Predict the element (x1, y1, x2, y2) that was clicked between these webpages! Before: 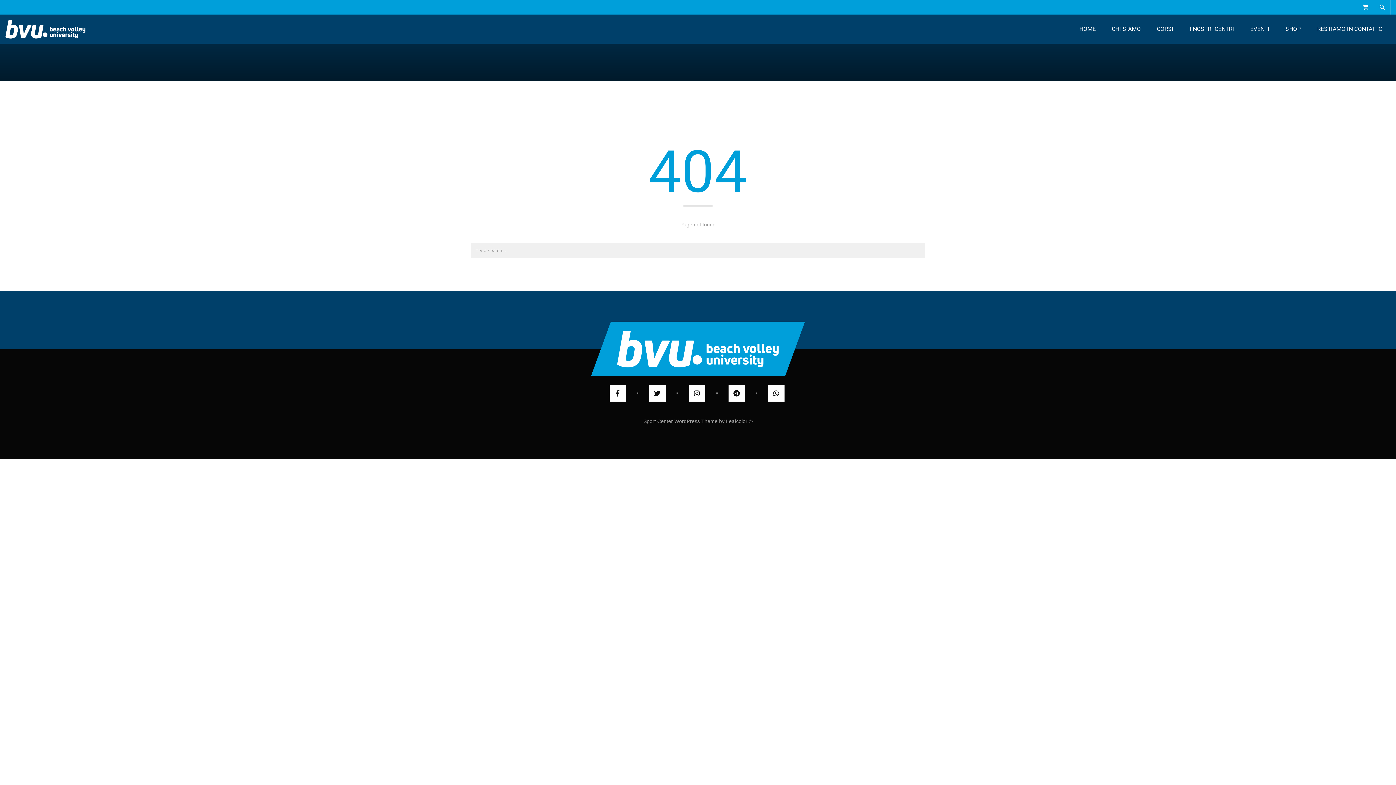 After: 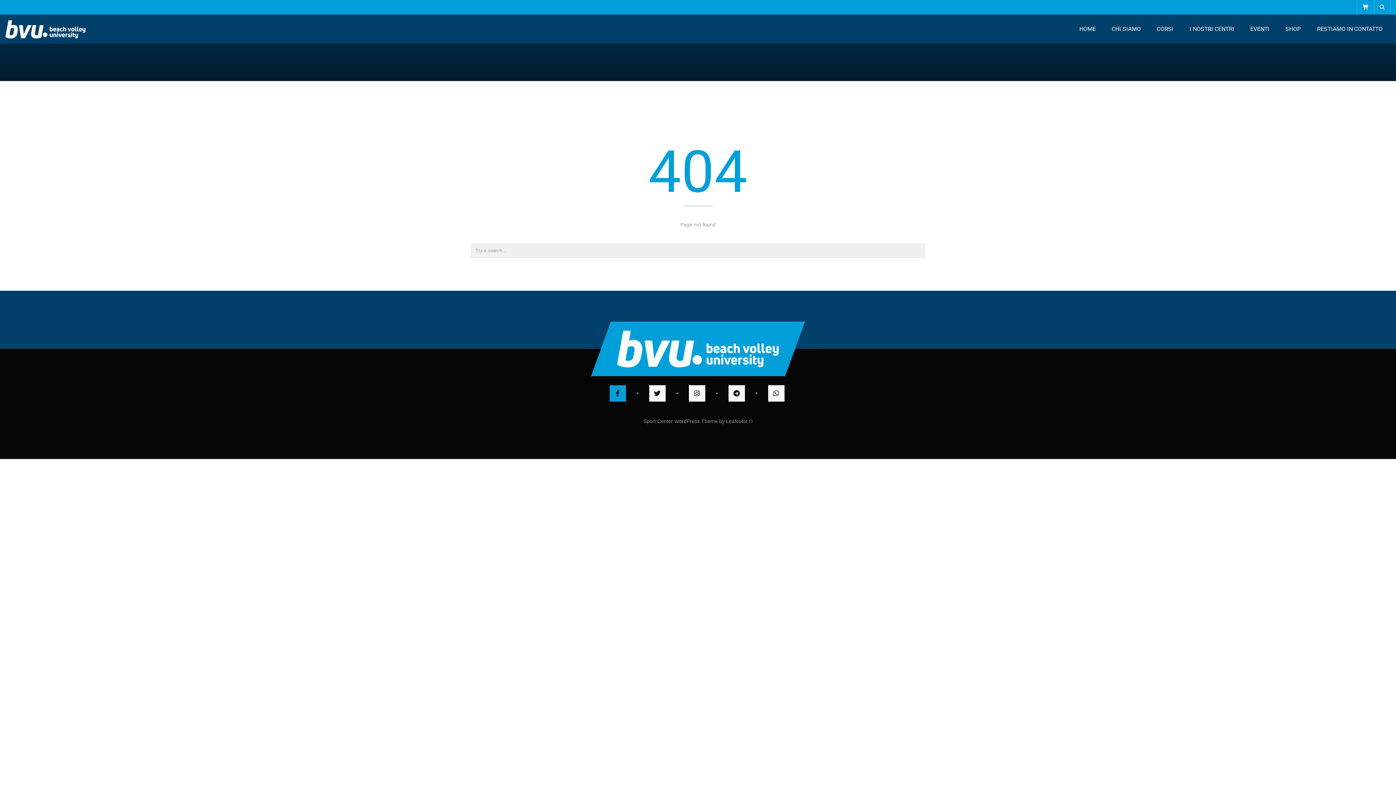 Action: bbox: (609, 385, 626, 401)